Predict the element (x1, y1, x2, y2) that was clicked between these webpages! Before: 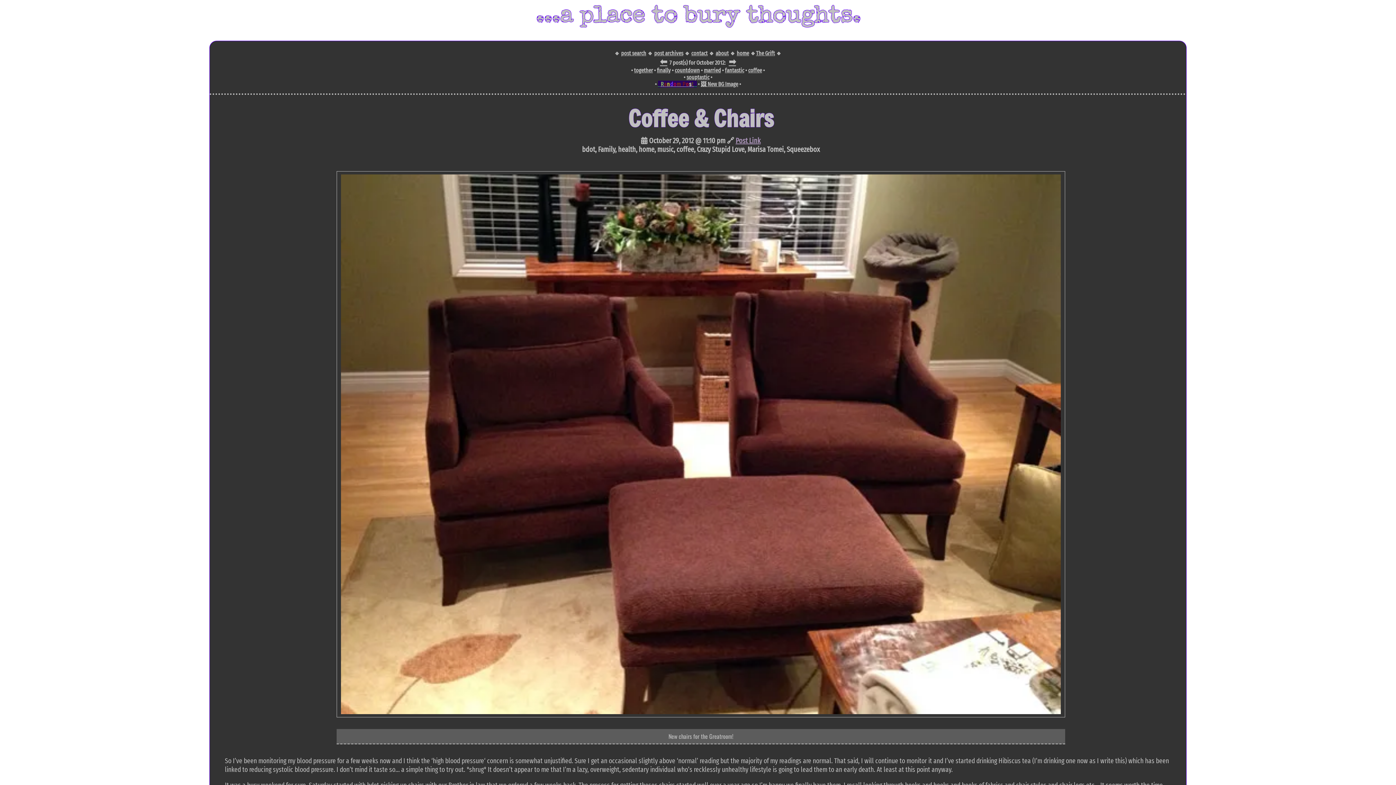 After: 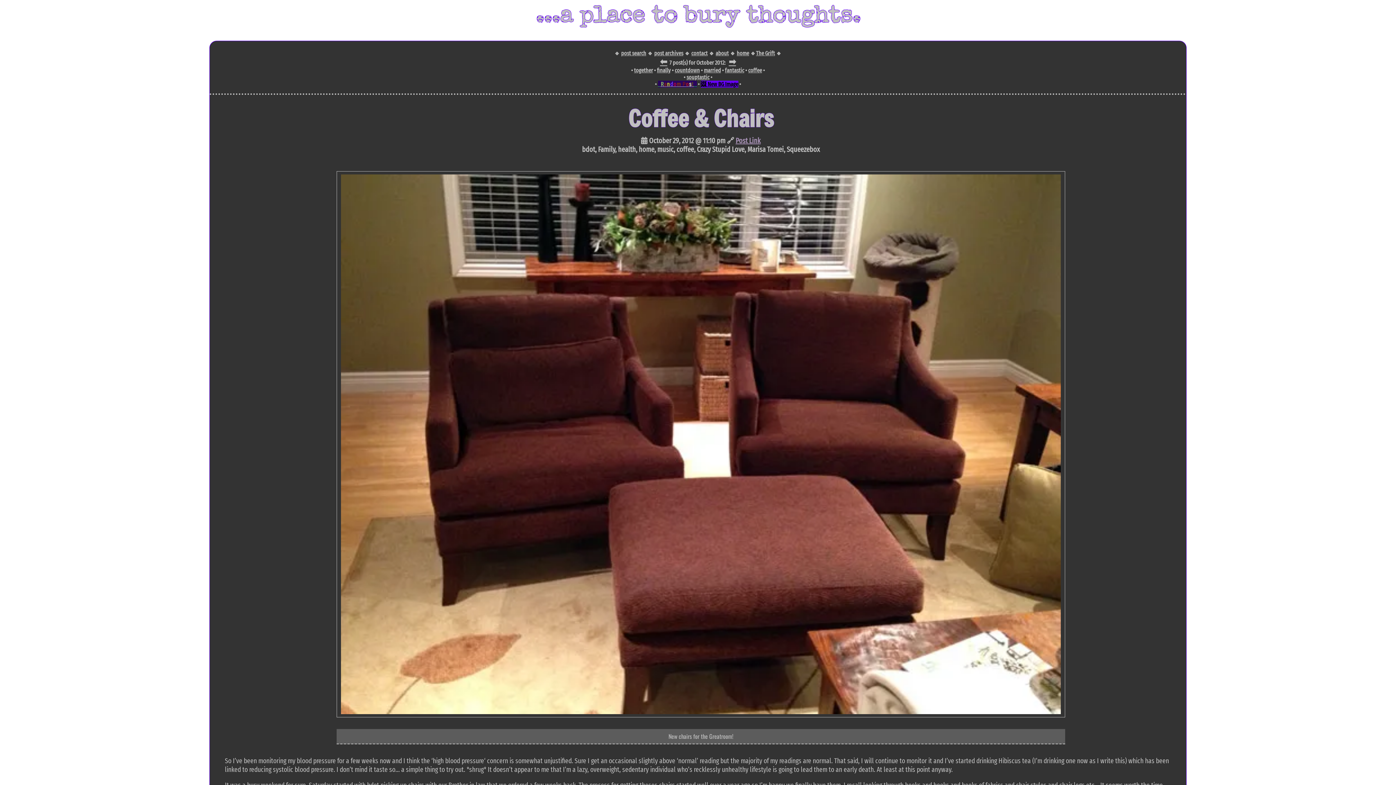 Action: label: 🖼️ New BG Image bbox: (700, 80, 738, 87)